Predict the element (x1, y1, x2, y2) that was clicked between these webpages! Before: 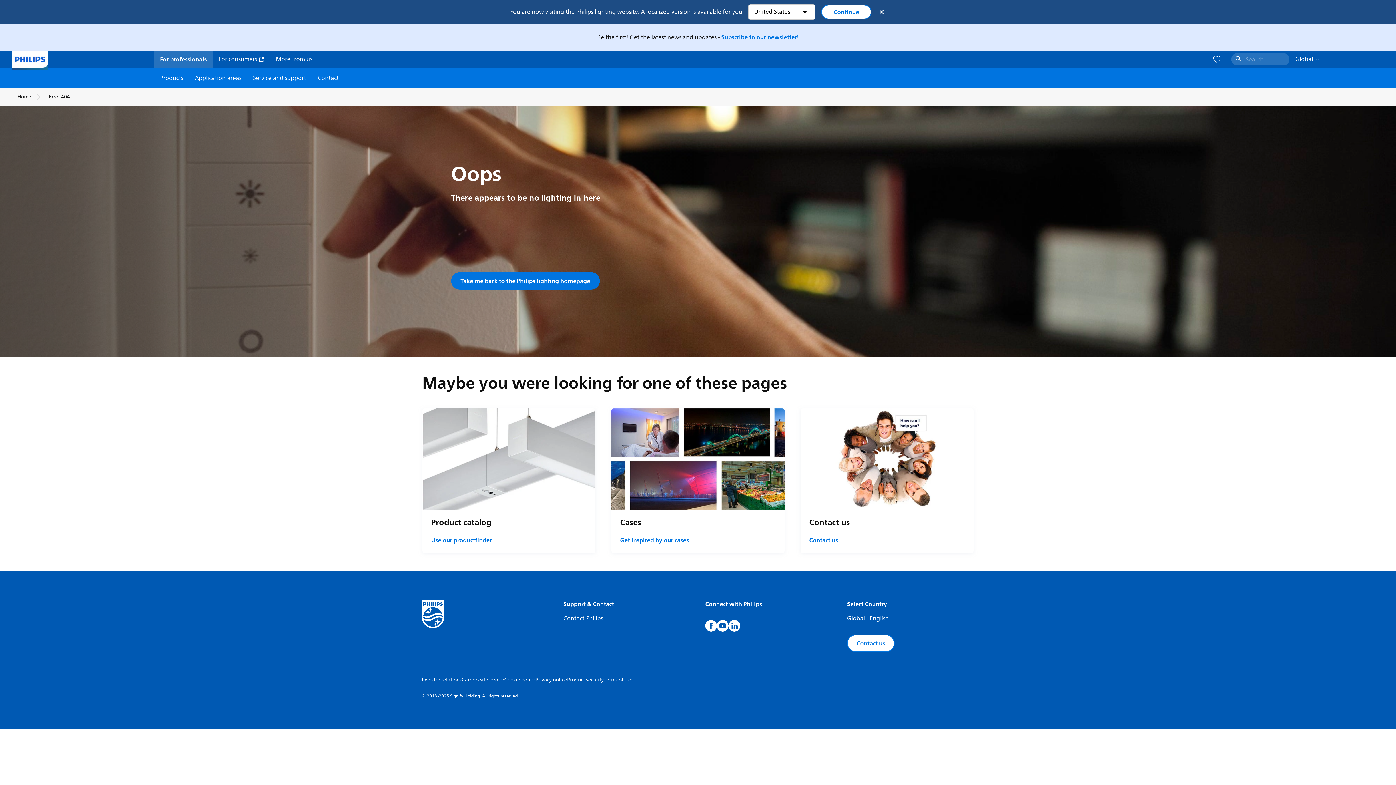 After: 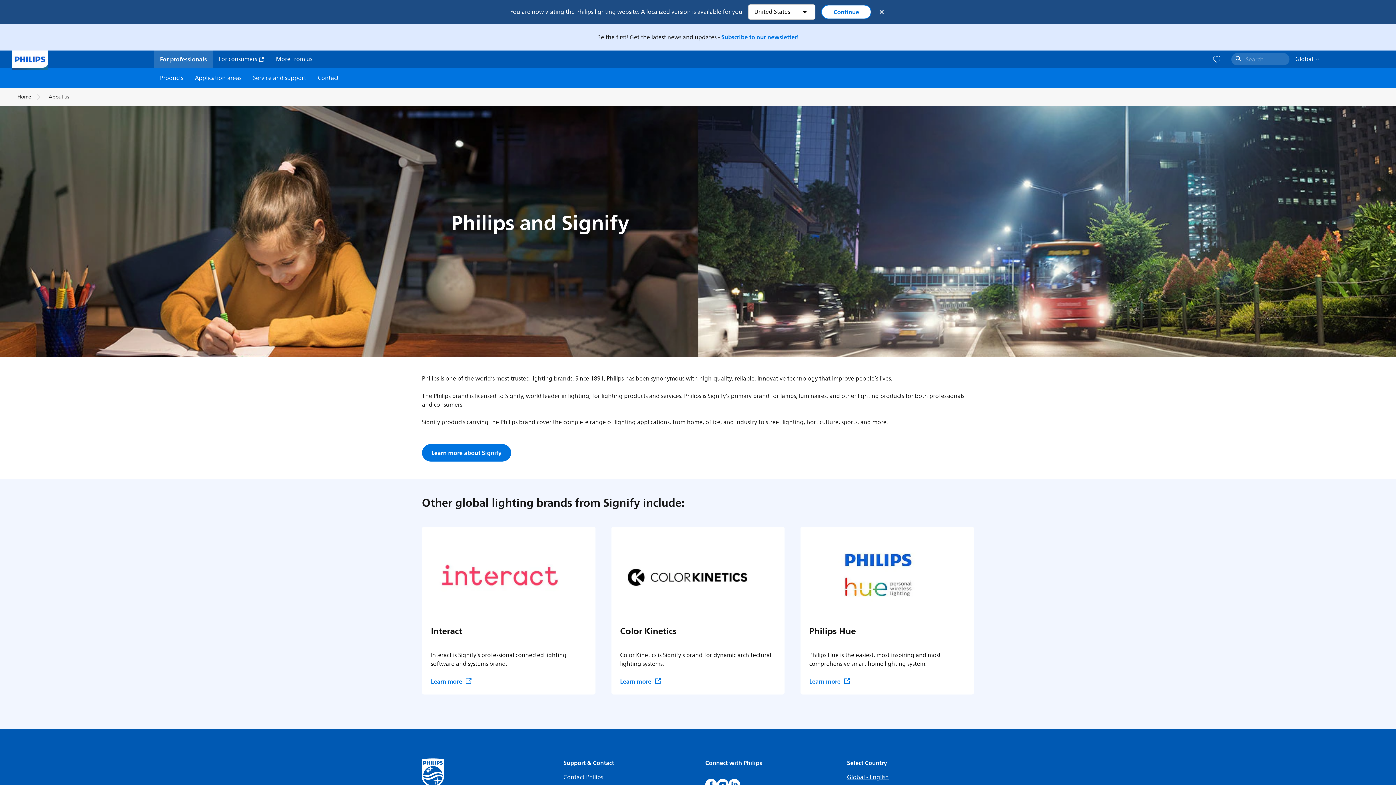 Action: bbox: (276, 54, 312, 63) label: More from us